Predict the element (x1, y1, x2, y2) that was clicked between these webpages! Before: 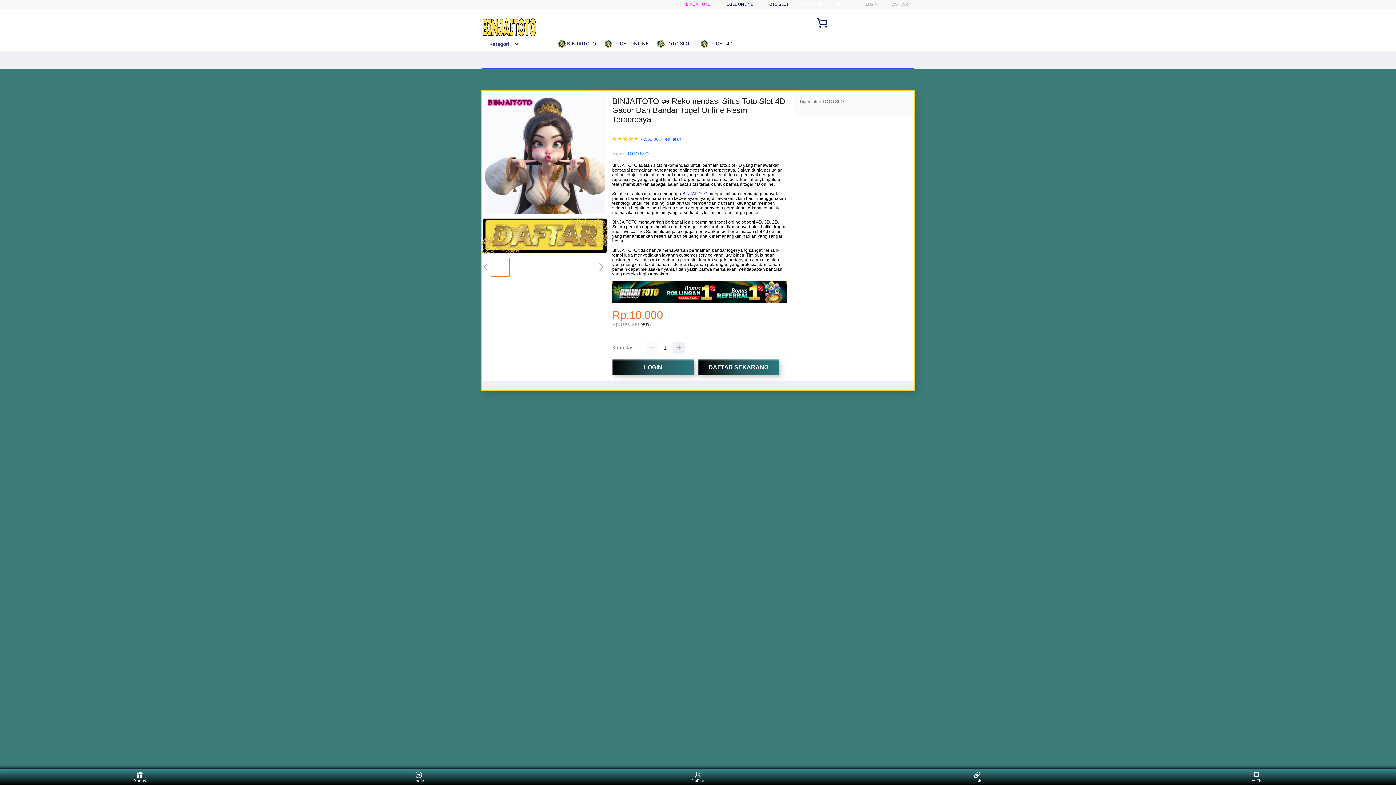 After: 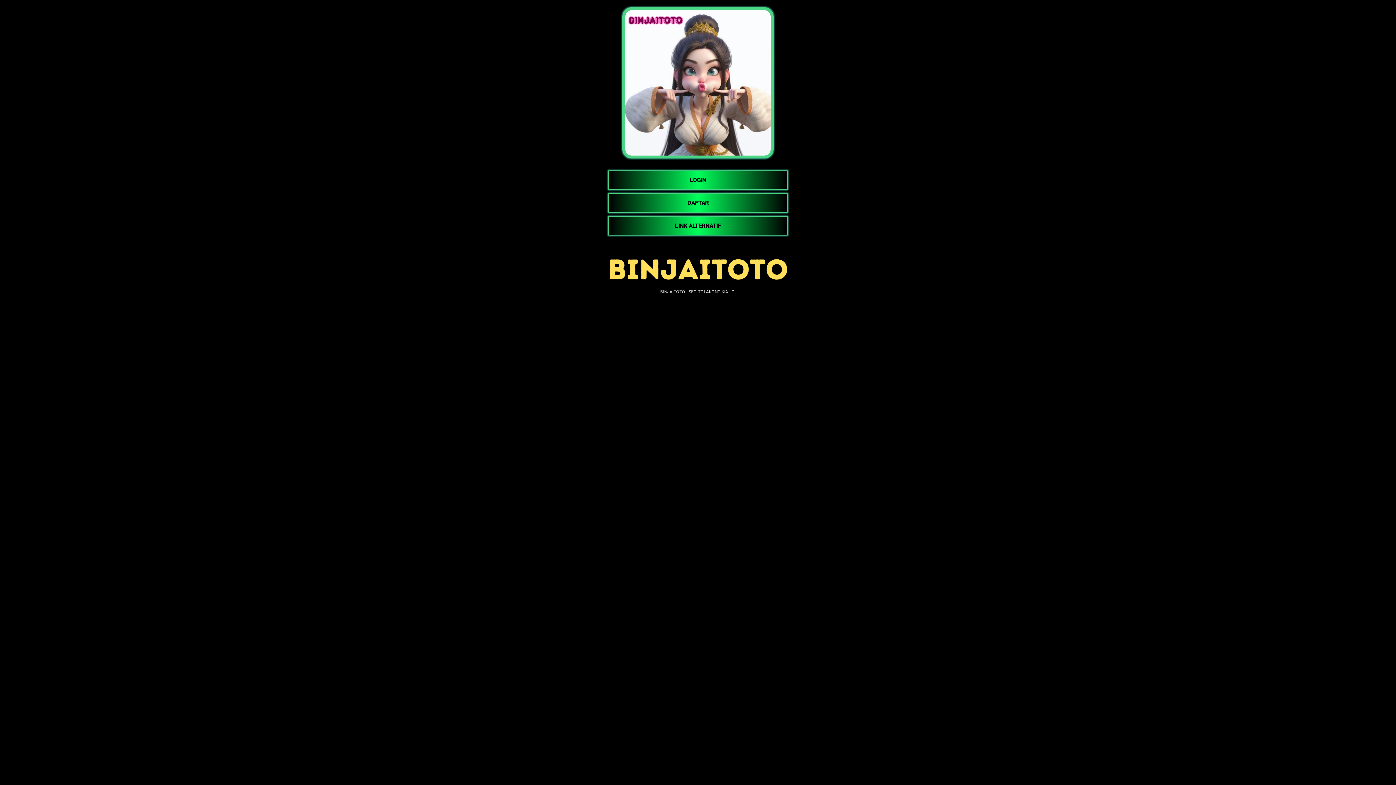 Action: bbox: (612, 359, 694, 375) label: LOGIN